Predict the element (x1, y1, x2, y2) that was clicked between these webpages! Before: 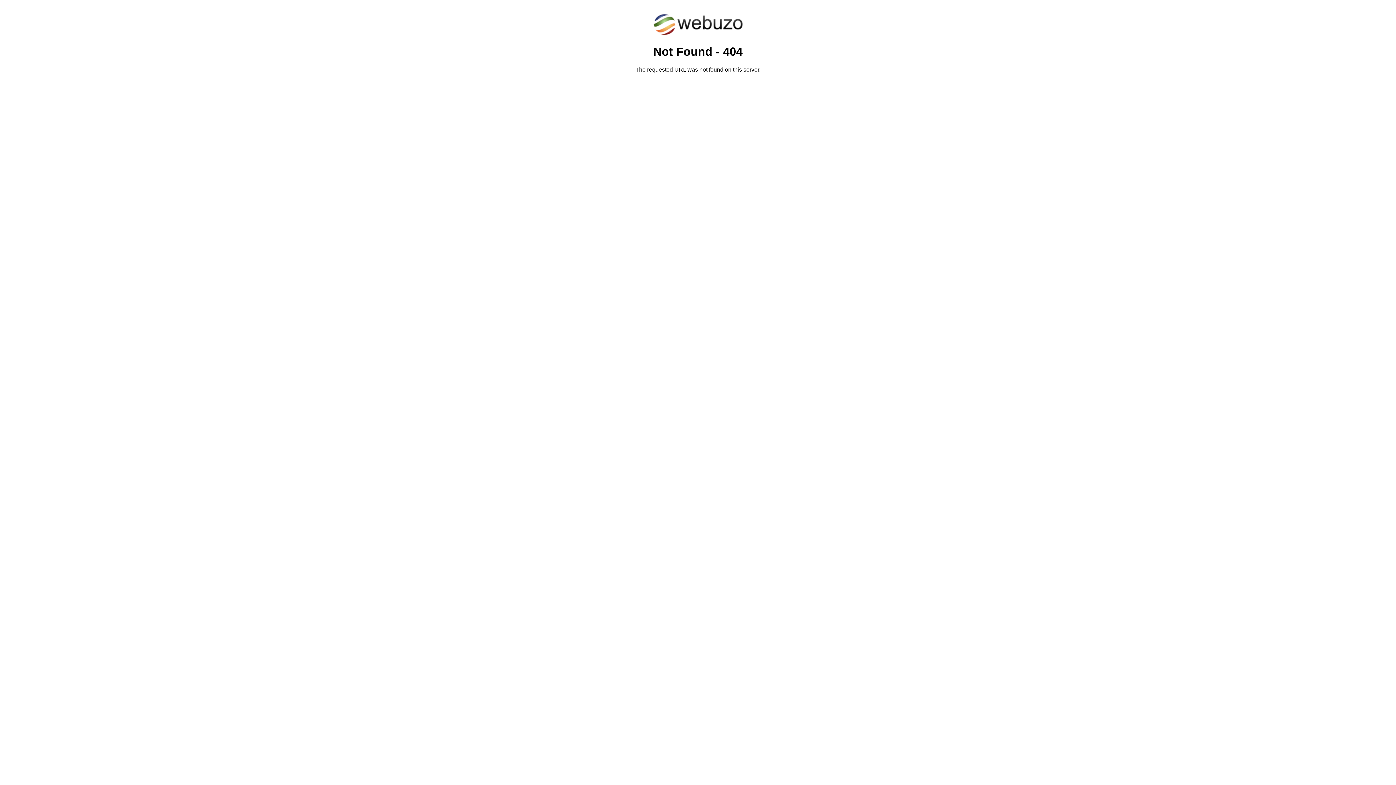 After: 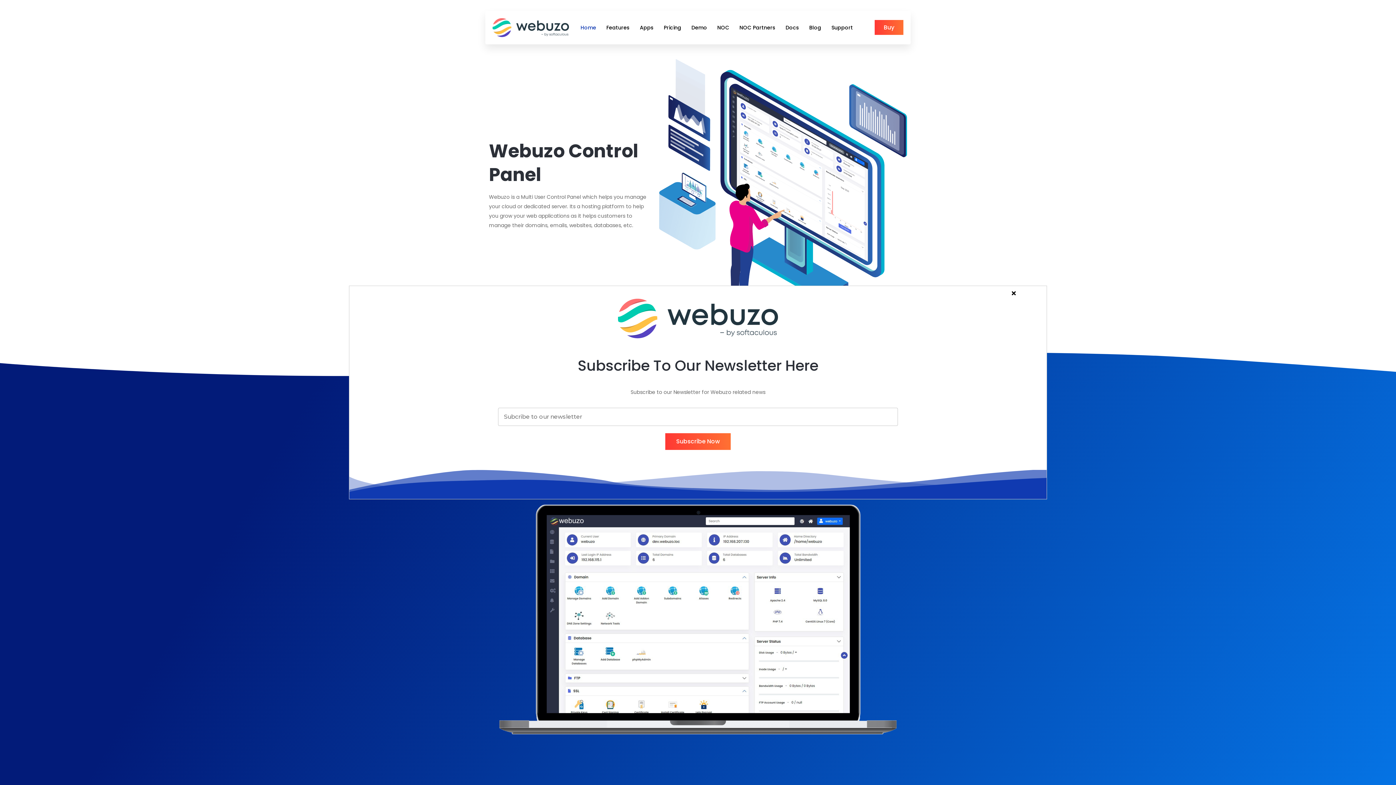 Action: bbox: (652, 30, 743, 37)